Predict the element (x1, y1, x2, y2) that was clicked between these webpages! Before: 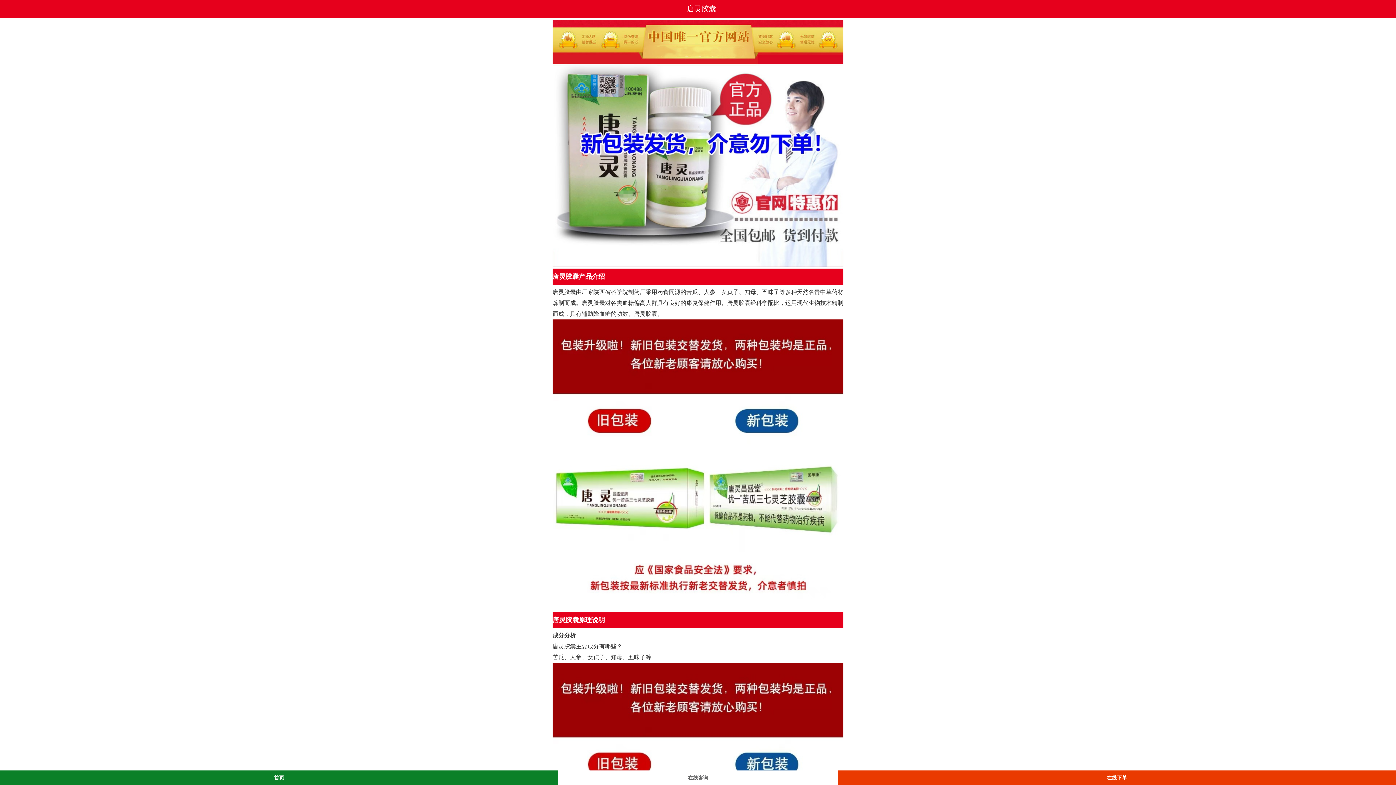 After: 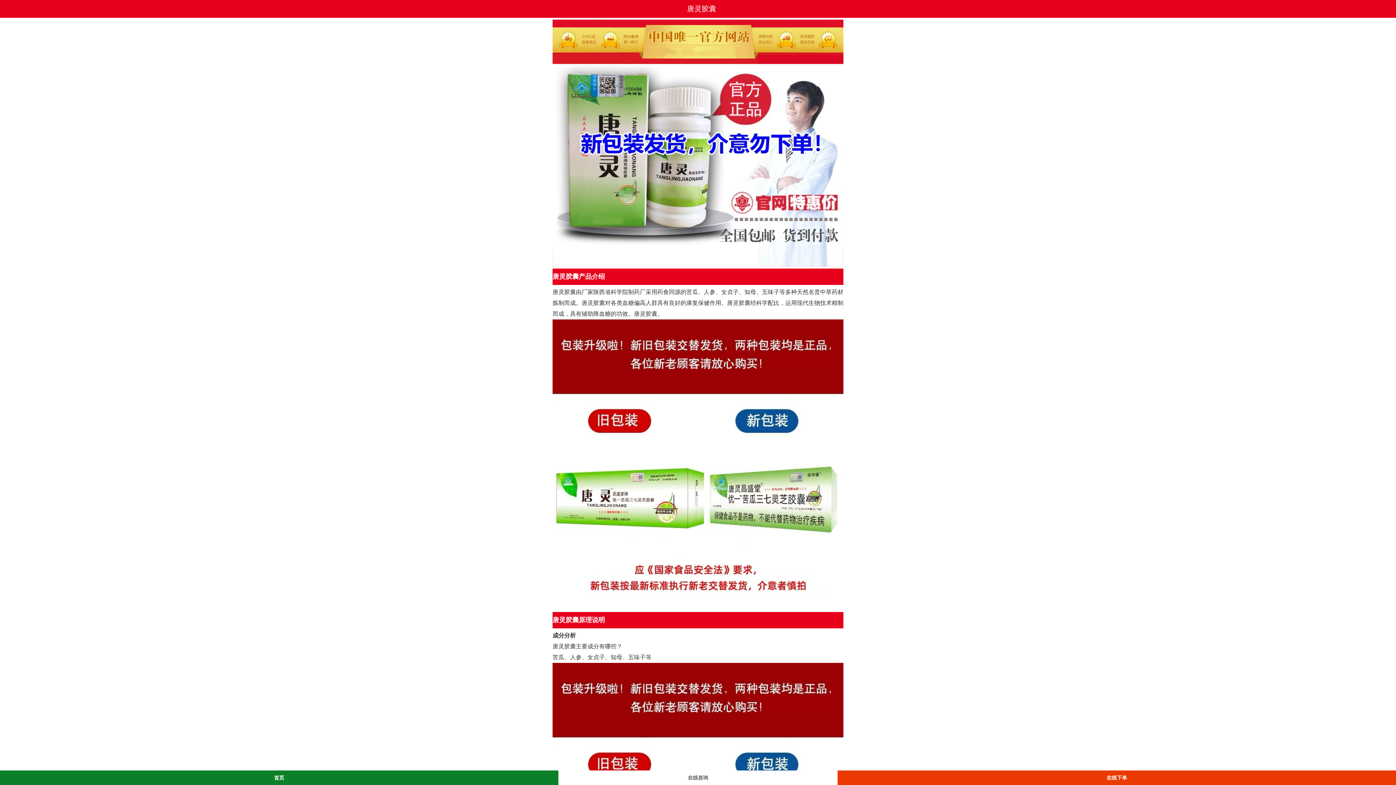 Action: bbox: (0, 770, 558, 785) label: 首页